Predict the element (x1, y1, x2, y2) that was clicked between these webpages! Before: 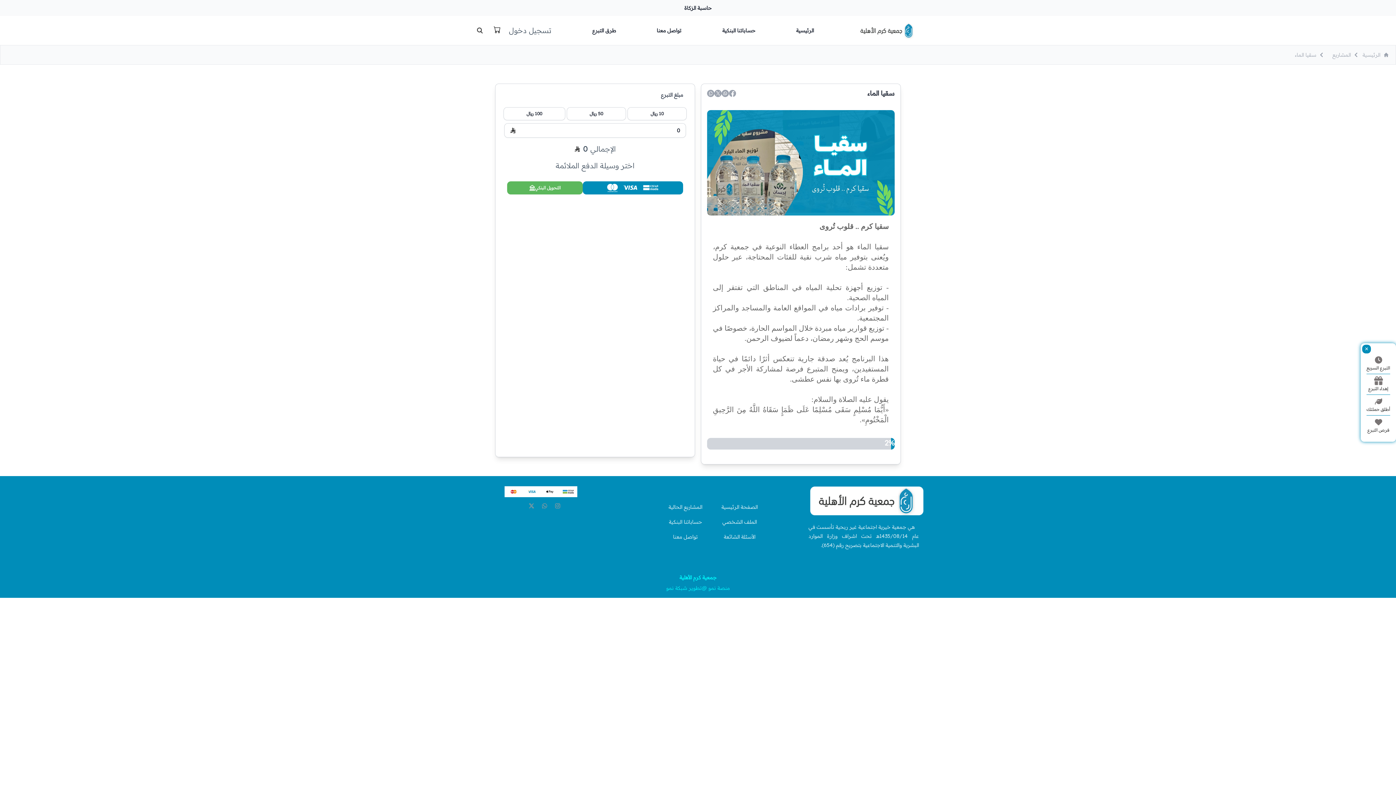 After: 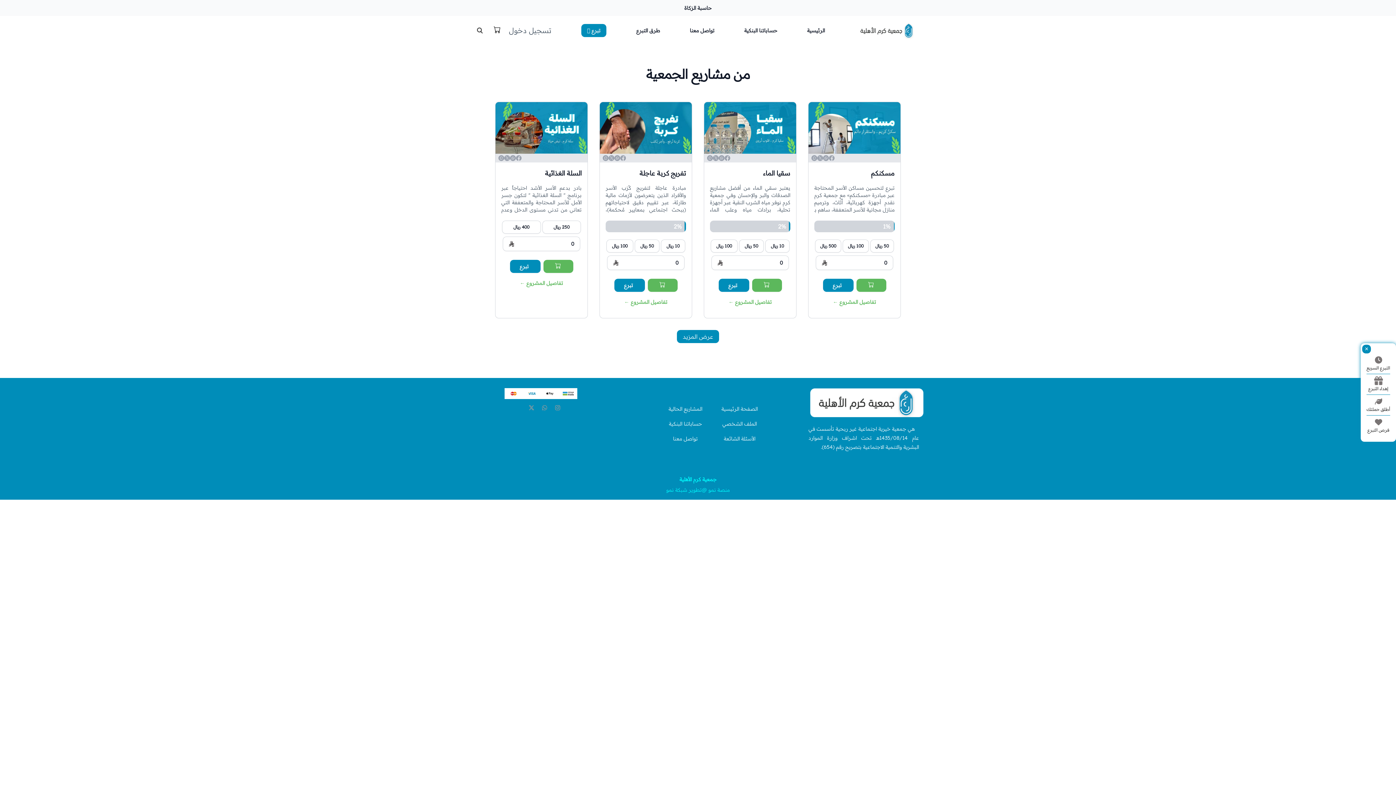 Action: label: الصفحة الرئيسية bbox: (721, 504, 758, 510)